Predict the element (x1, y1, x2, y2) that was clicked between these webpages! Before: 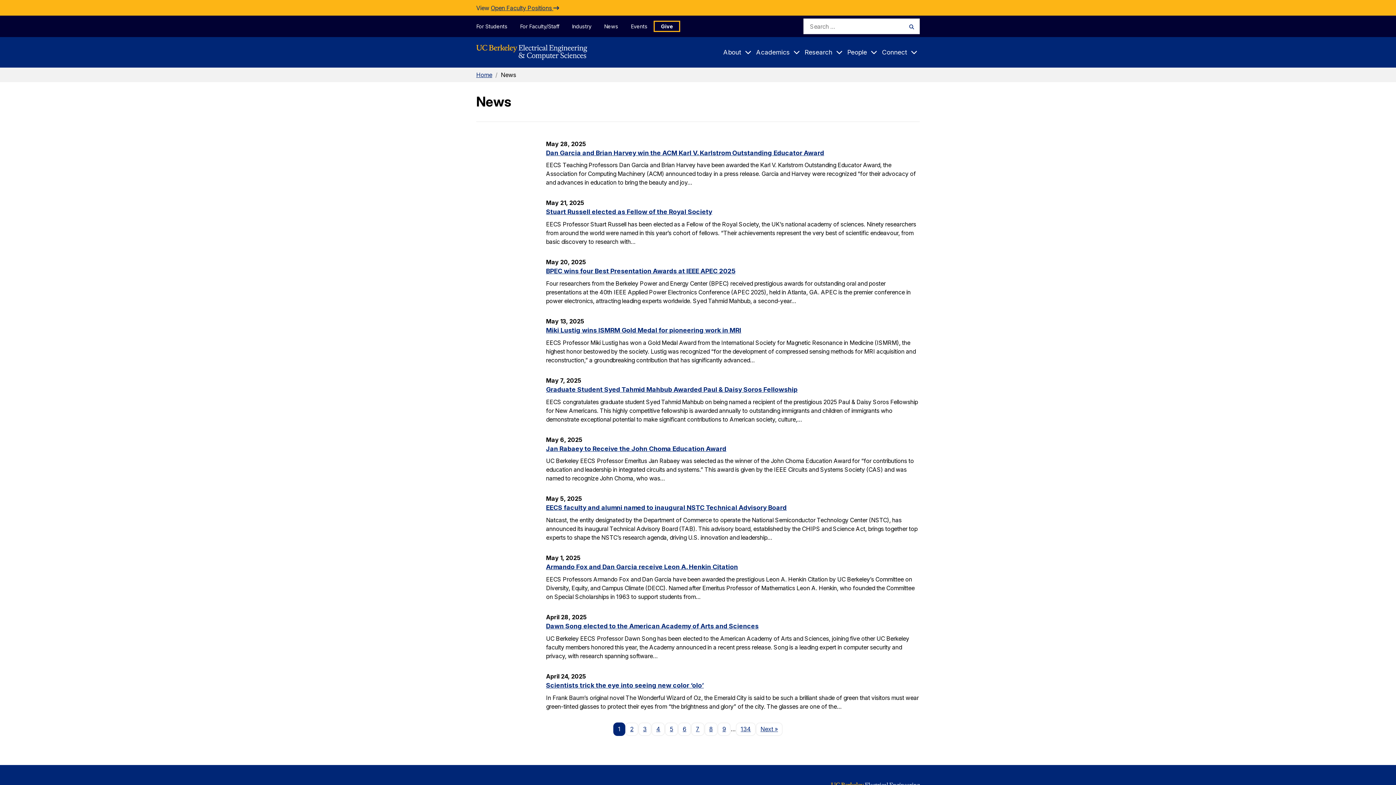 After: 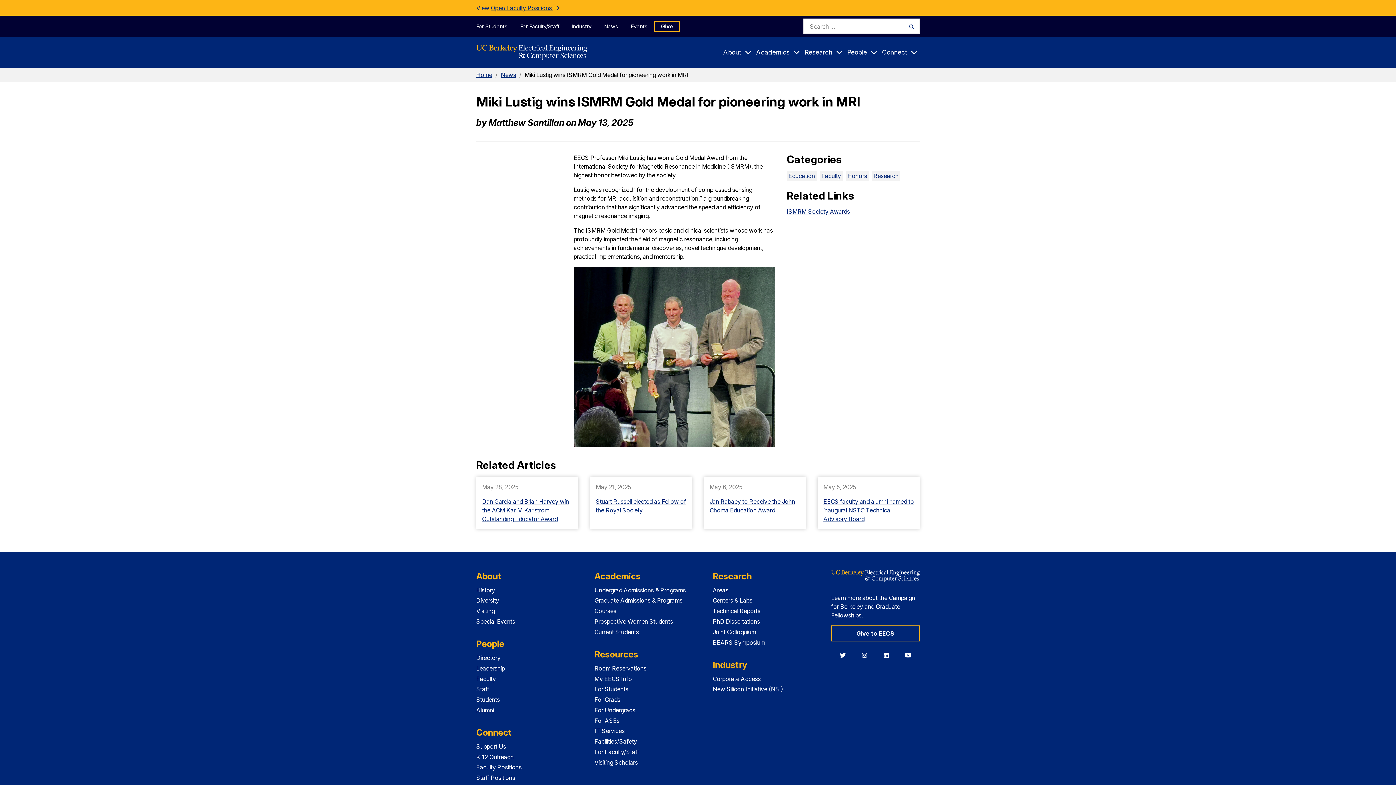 Action: bbox: (546, 326, 741, 334) label: Miki Lustig wins ISMRM Gold Medal for pioneering work in MRI